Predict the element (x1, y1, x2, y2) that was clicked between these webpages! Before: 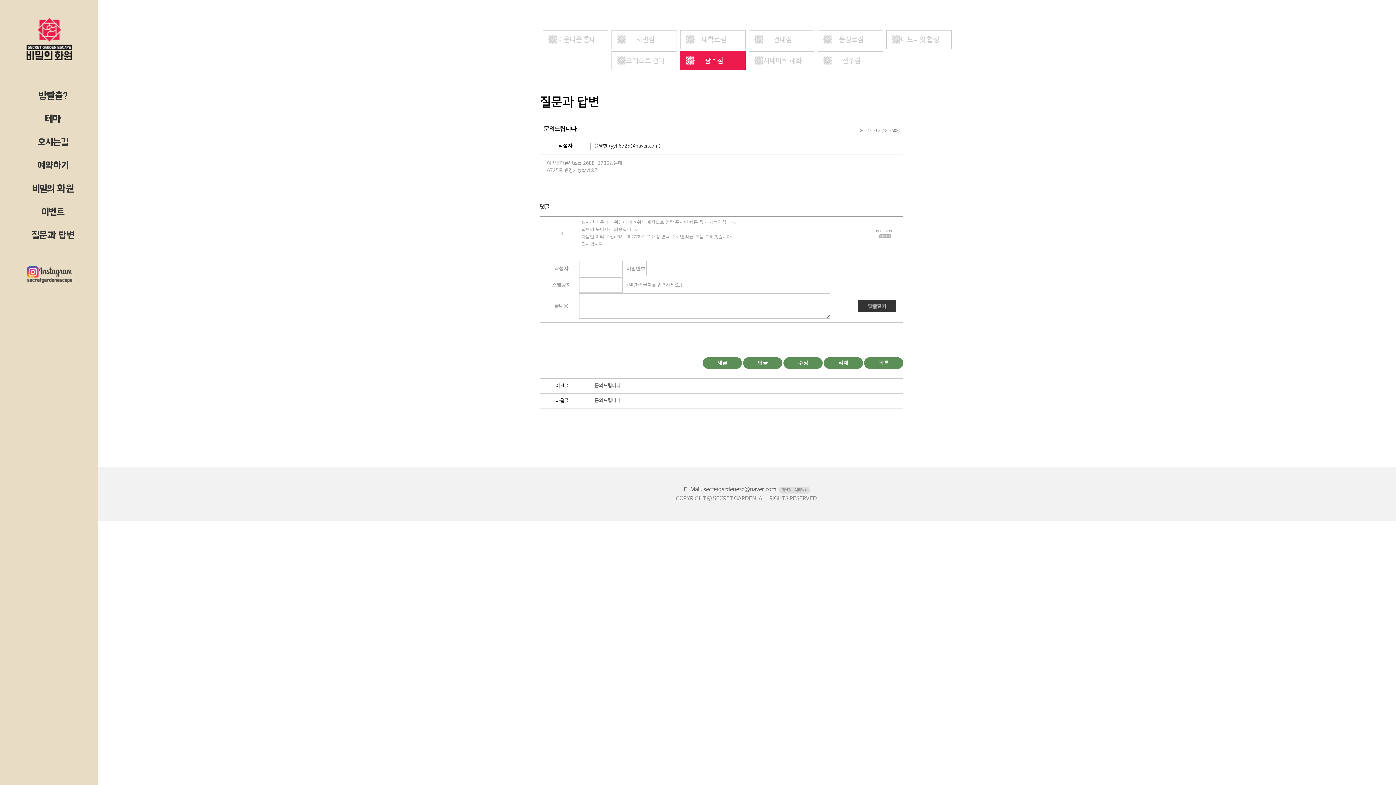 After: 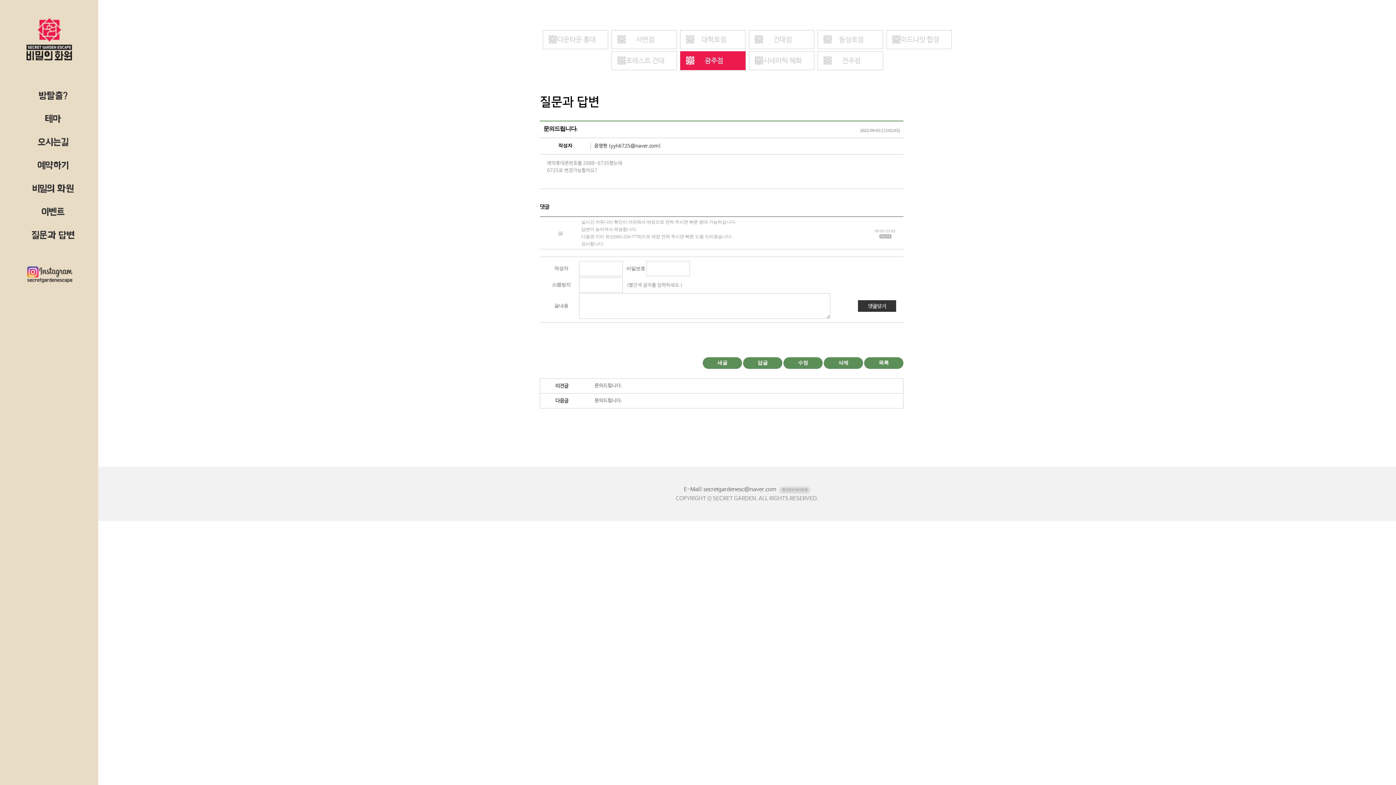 Action: bbox: (594, 143, 661, 148) label: 윤영현 (yyh6725@naver.com)